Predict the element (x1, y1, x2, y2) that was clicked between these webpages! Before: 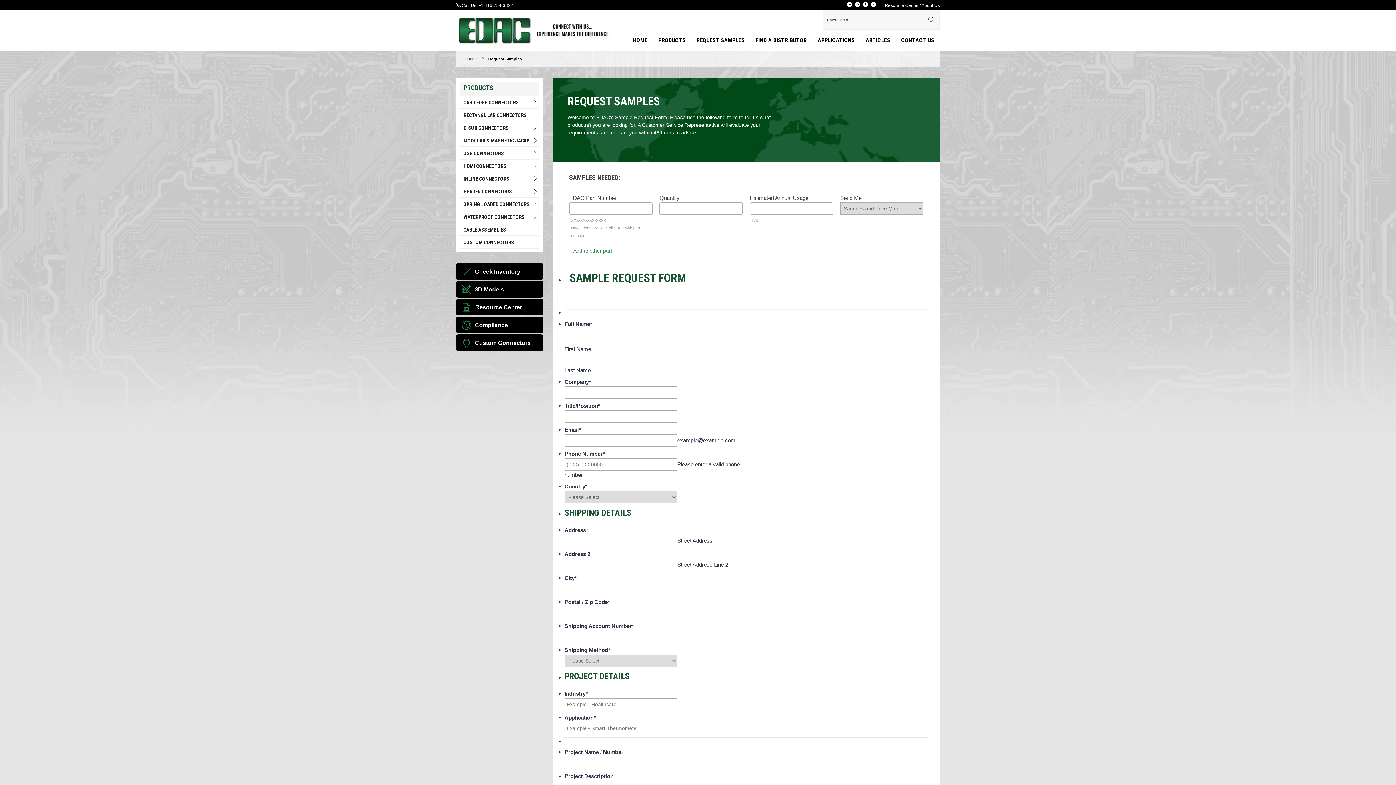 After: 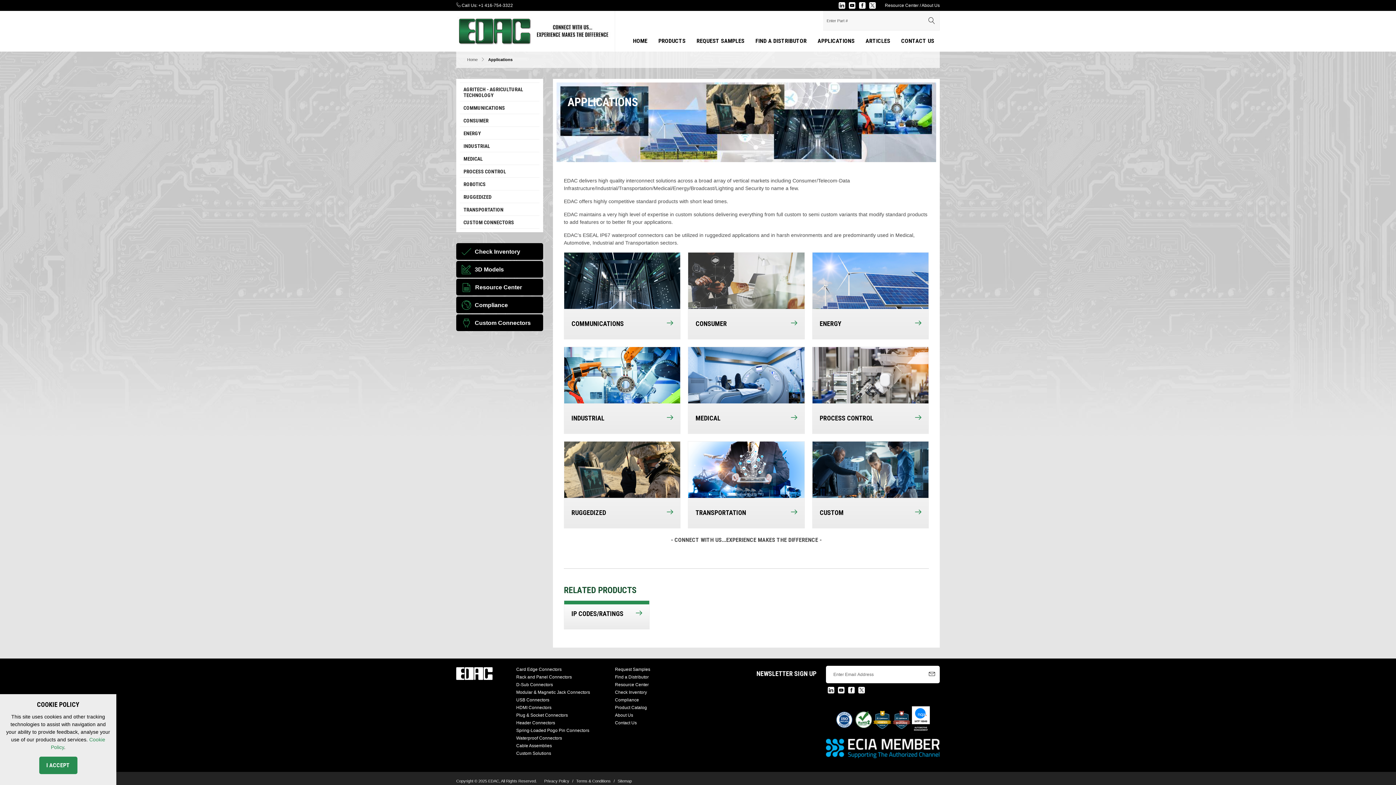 Action: bbox: (812, 29, 860, 50) label: APPLICATIONS